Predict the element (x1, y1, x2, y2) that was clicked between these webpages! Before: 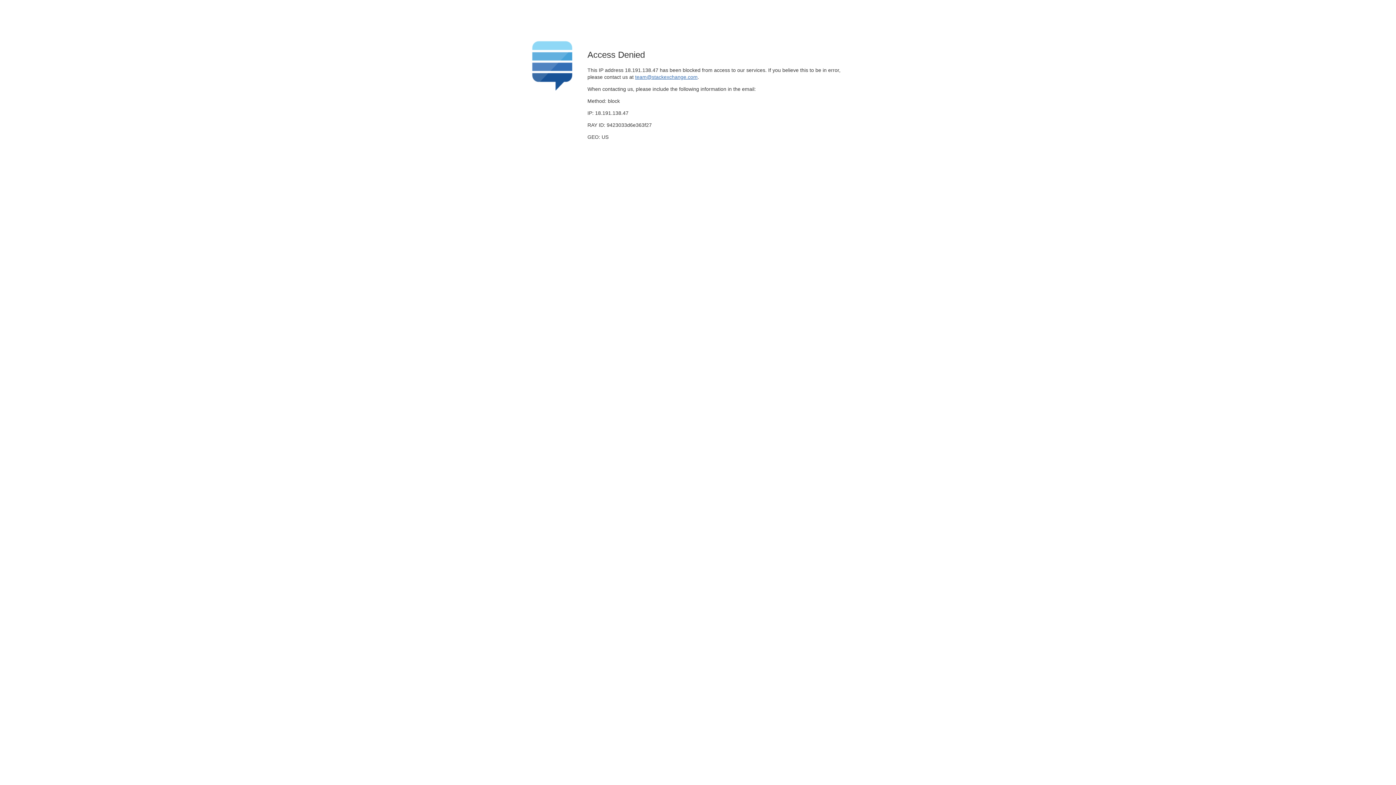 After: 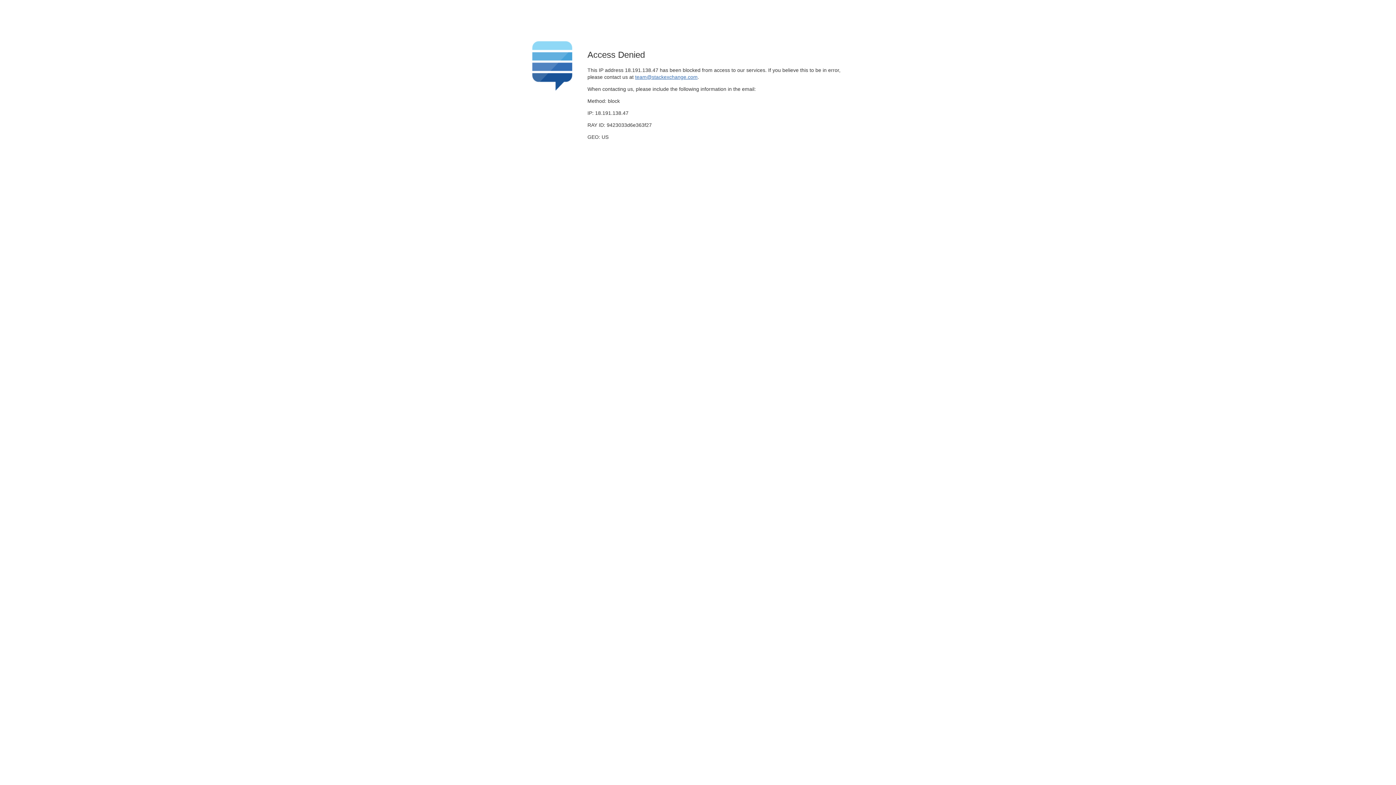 Action: label: team@stackexchange.com bbox: (635, 74, 697, 79)